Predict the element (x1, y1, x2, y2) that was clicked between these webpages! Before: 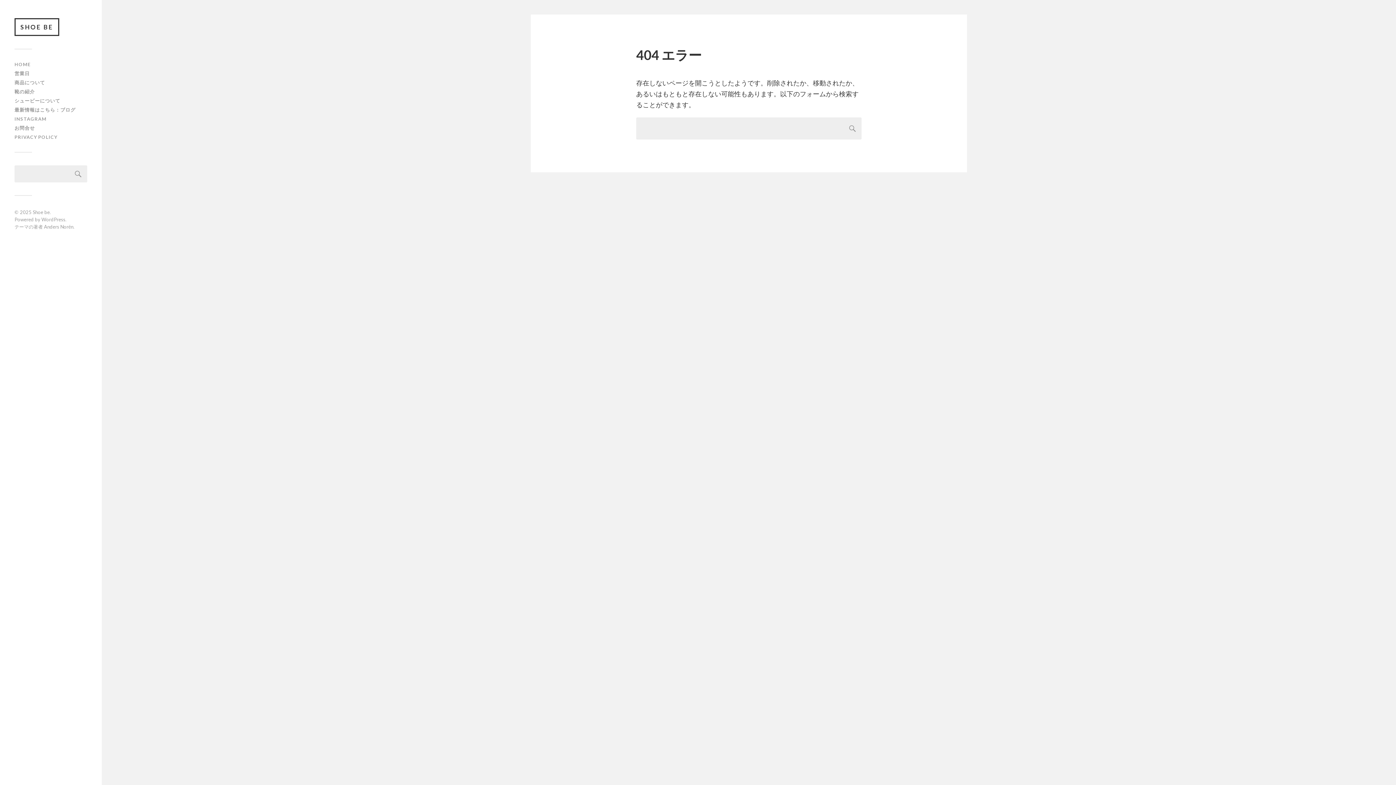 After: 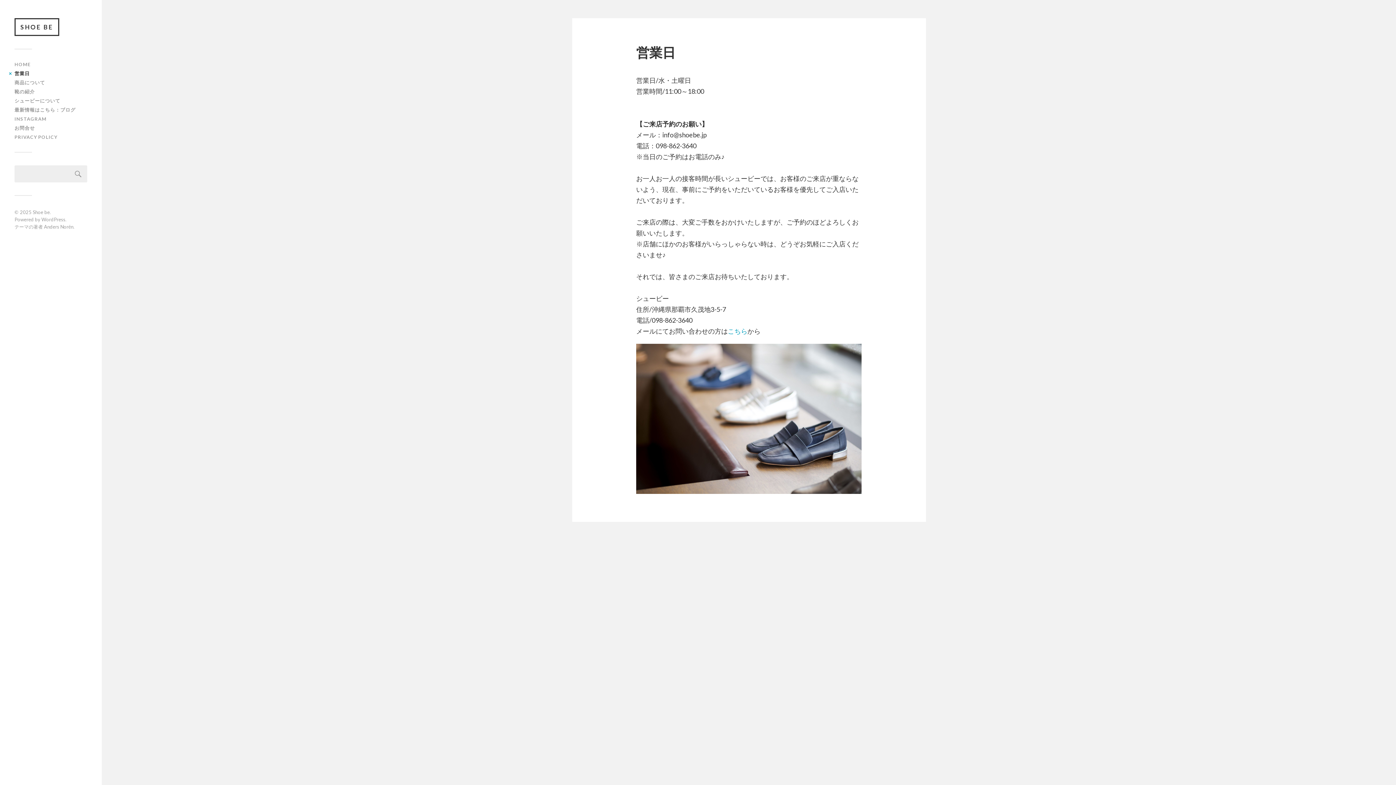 Action: label: 営業日 bbox: (14, 70, 29, 76)